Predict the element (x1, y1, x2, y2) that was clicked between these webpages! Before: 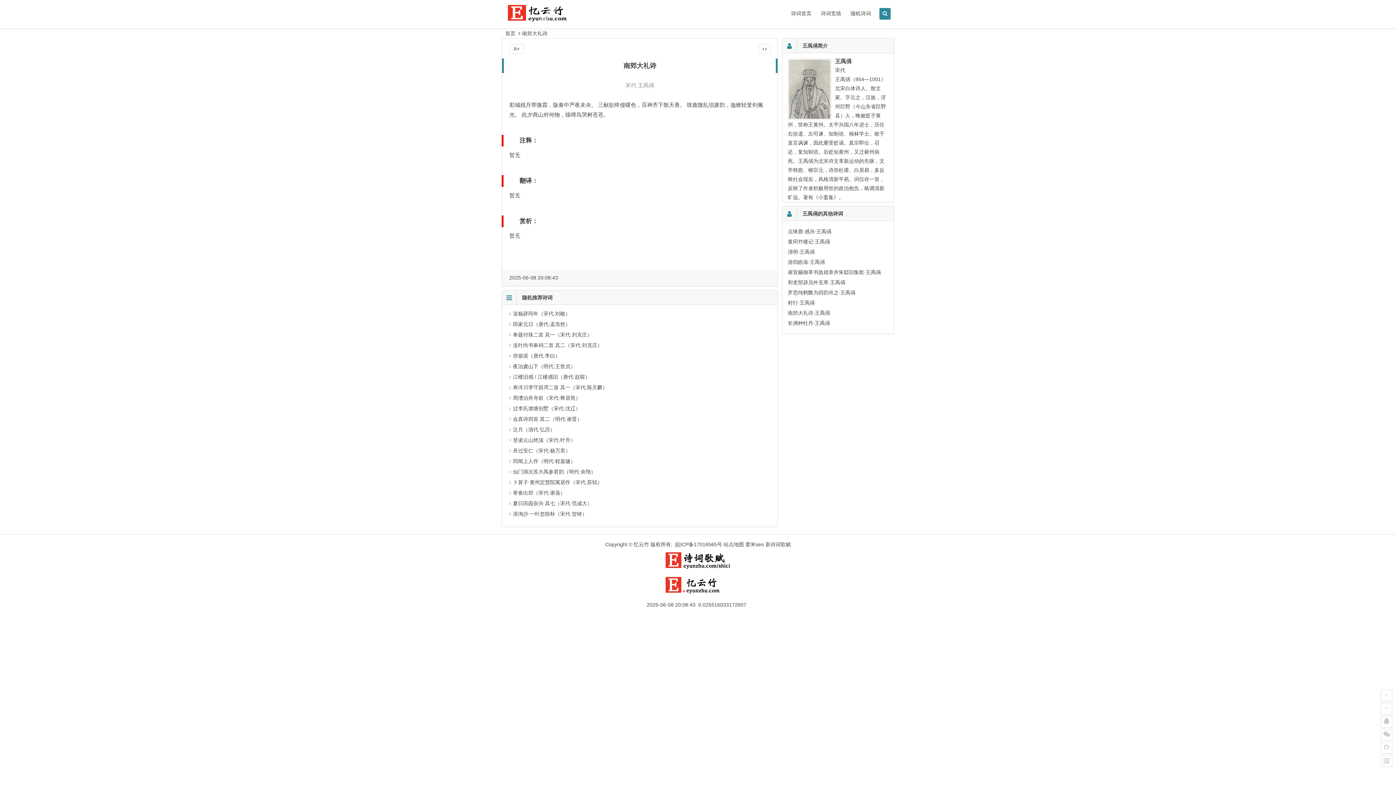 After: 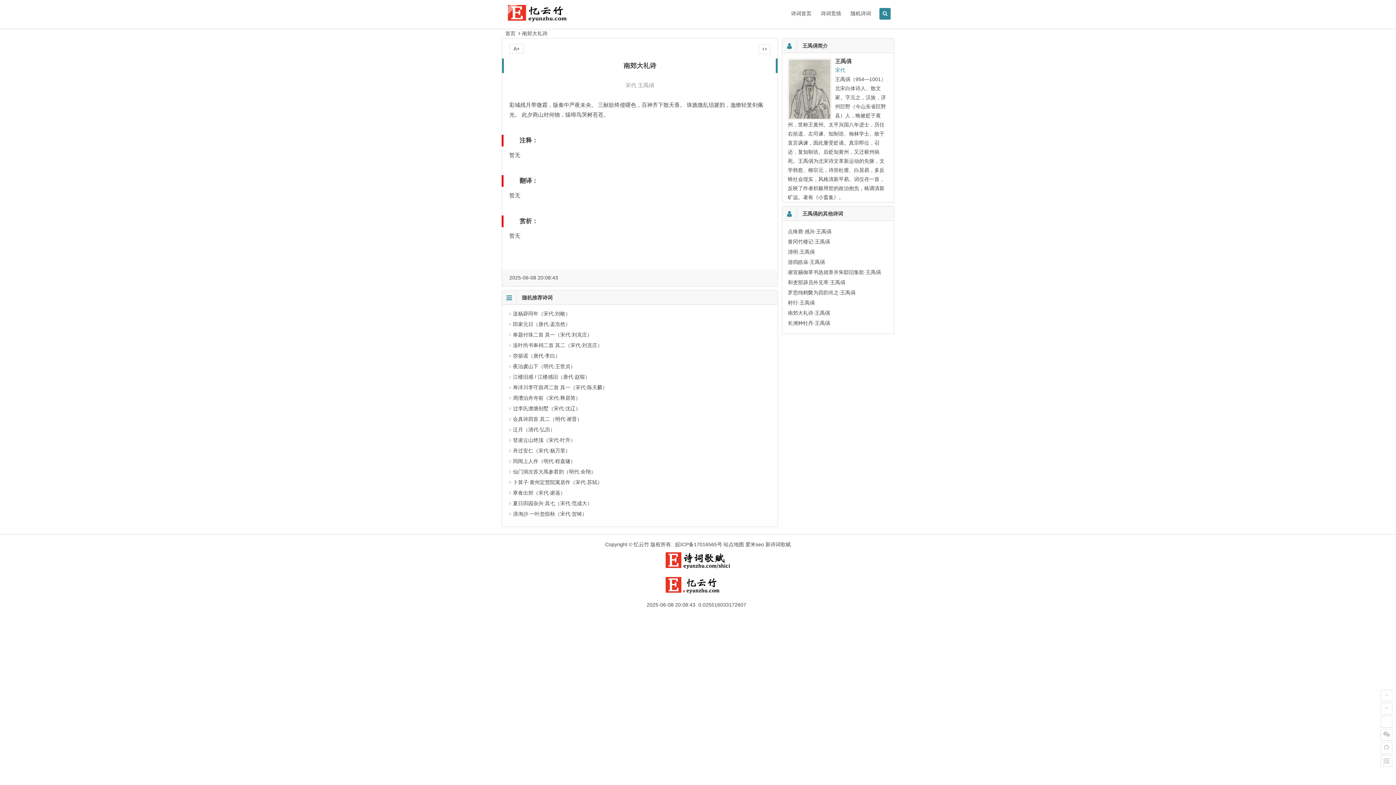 Action: label: 宋代 bbox: (835, 67, 845, 73)